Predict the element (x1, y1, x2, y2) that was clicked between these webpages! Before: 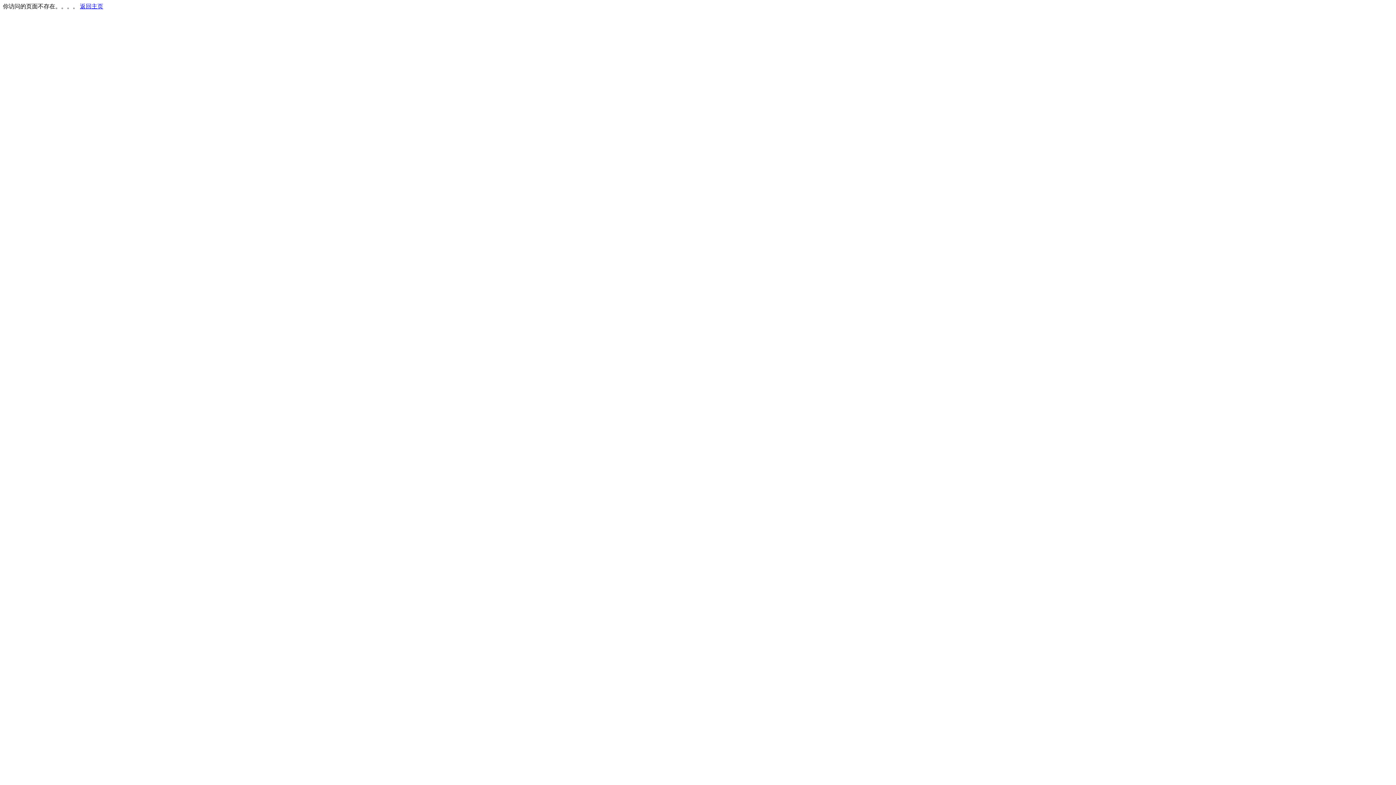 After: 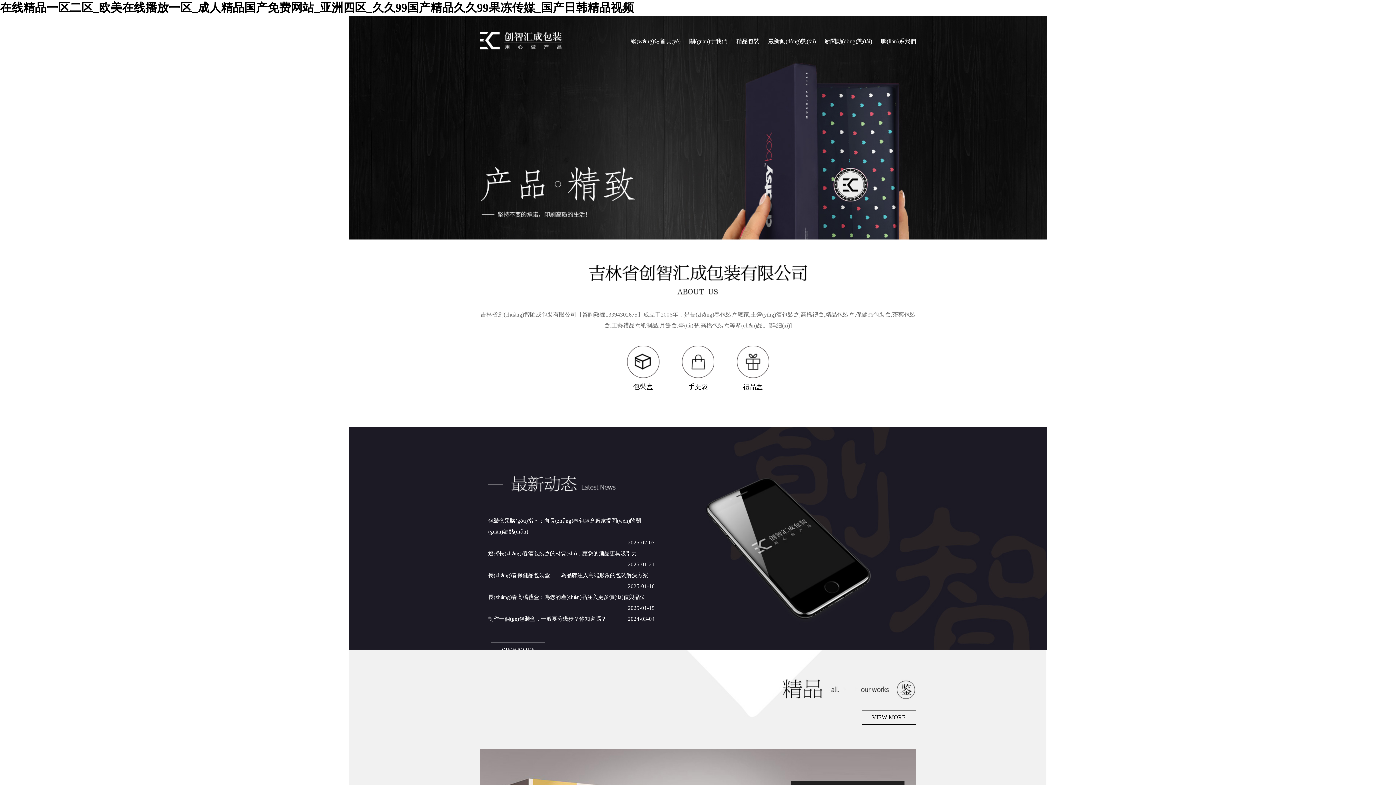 Action: bbox: (80, 3, 103, 9) label: 返回主页